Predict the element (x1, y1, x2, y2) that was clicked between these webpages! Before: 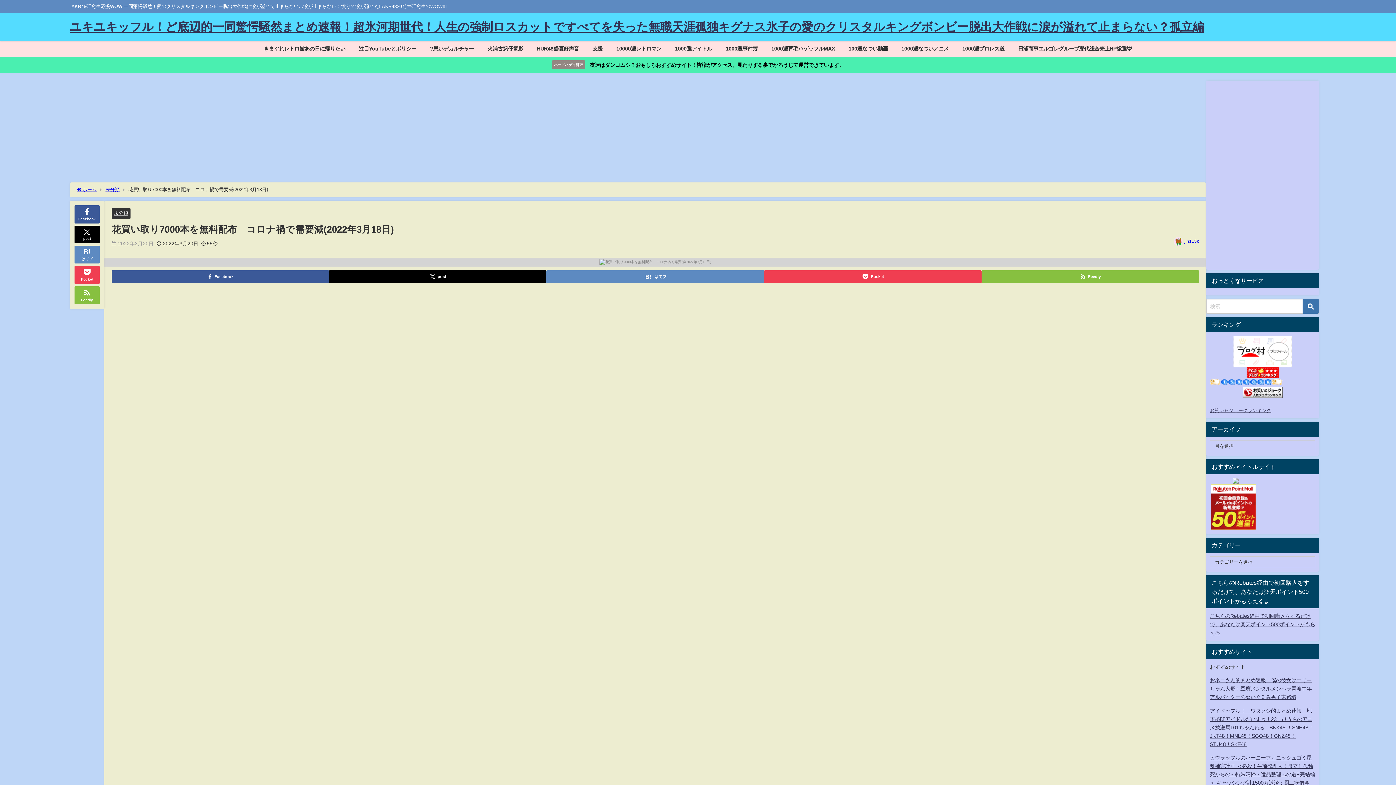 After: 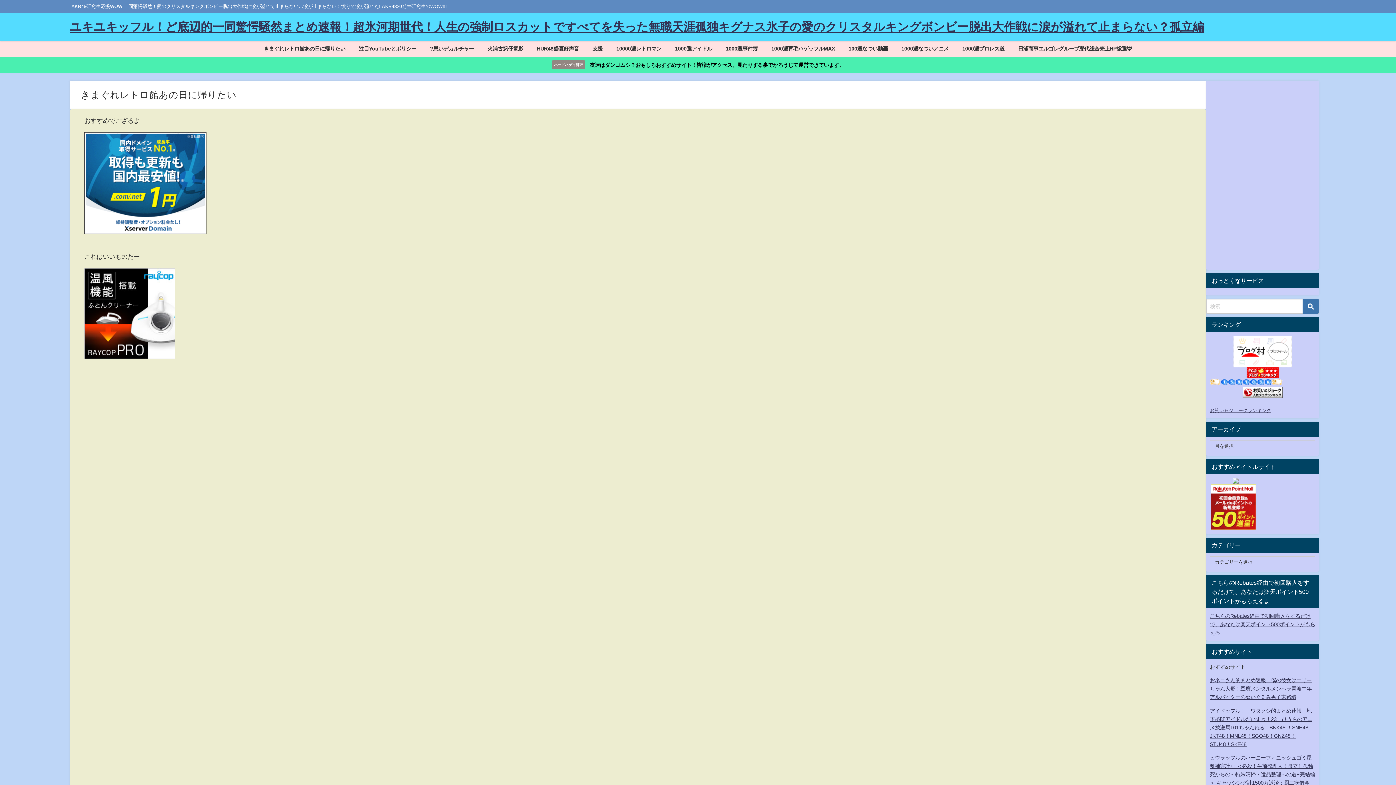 Action: label: きまぐれレトロ館あの日に帰りたい bbox: (257, 41, 352, 56)